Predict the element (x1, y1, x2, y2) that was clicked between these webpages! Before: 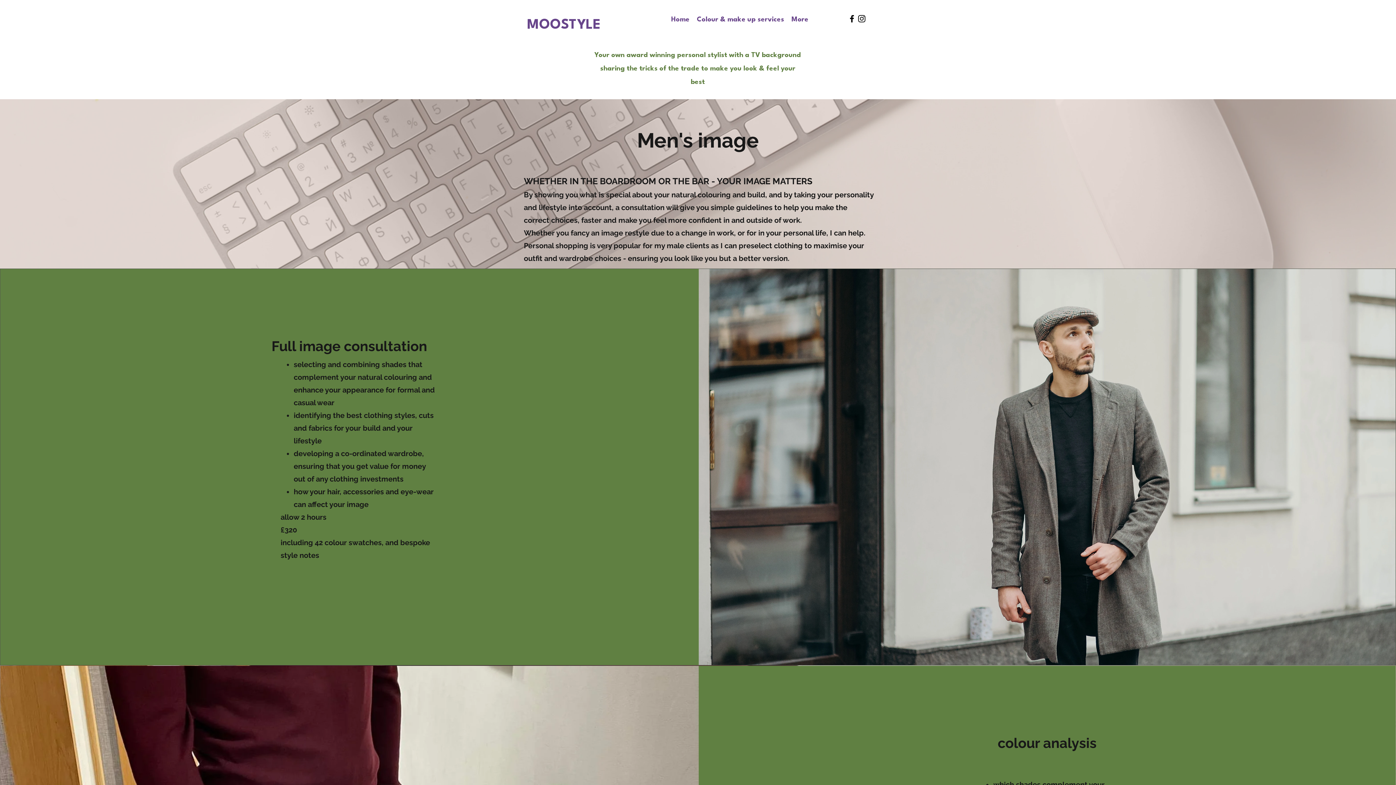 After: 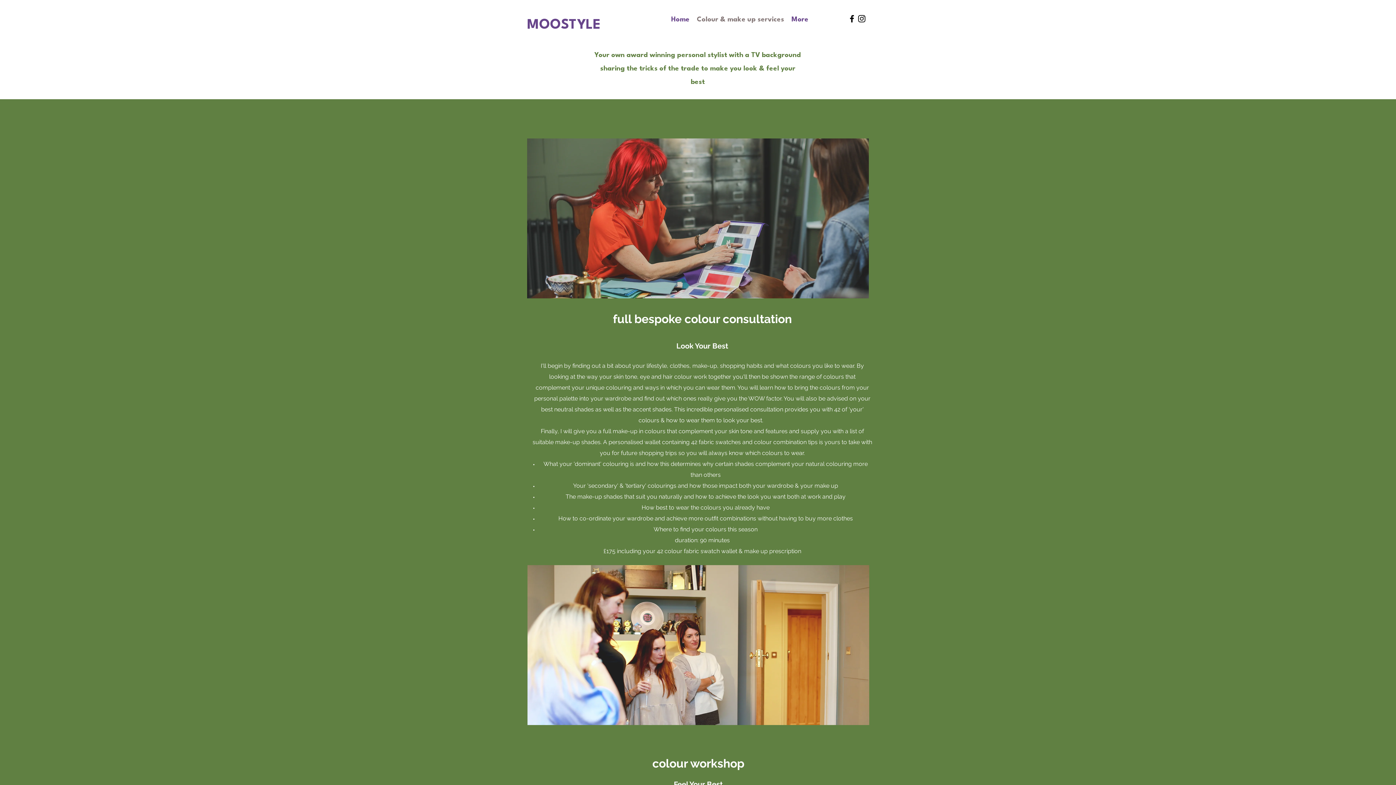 Action: label: Colour & make up services bbox: (693, 13, 788, 24)